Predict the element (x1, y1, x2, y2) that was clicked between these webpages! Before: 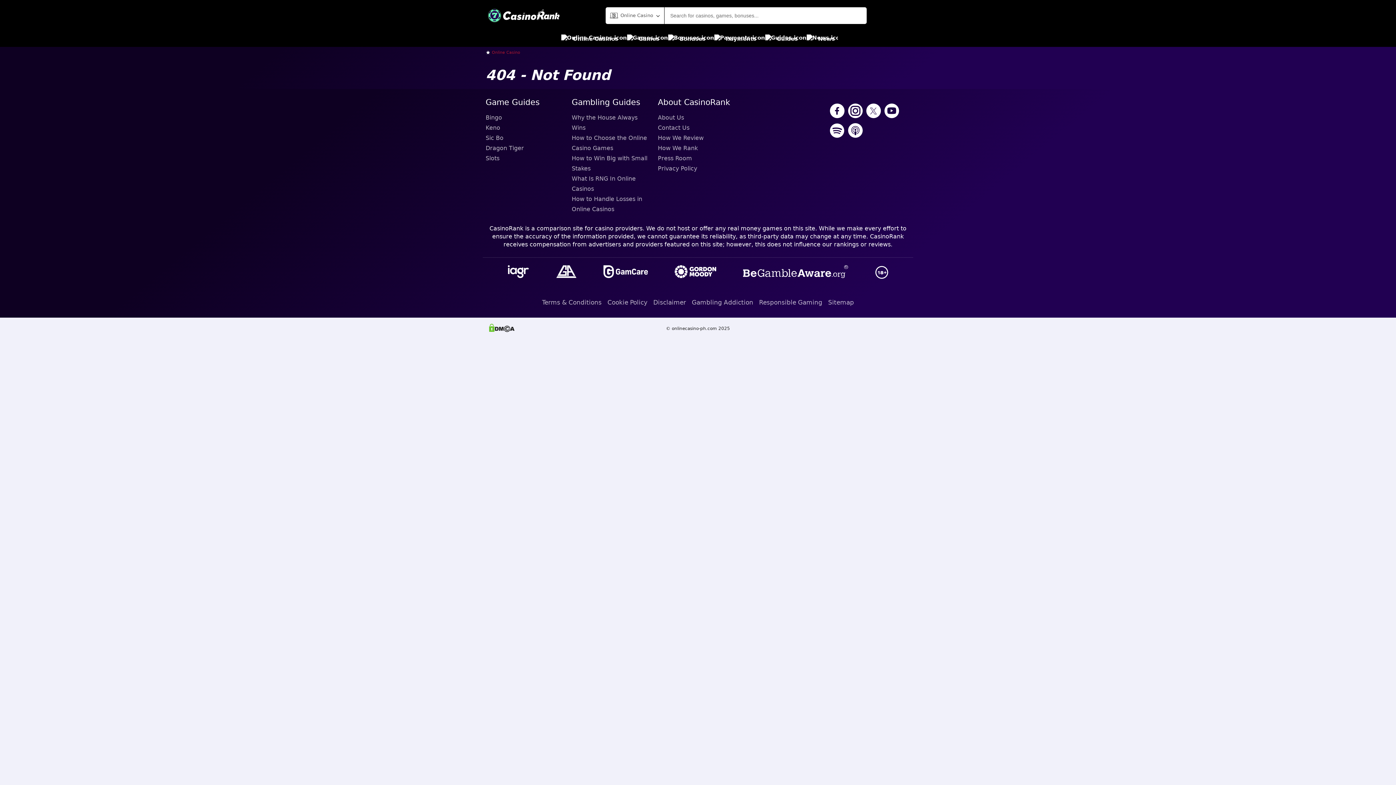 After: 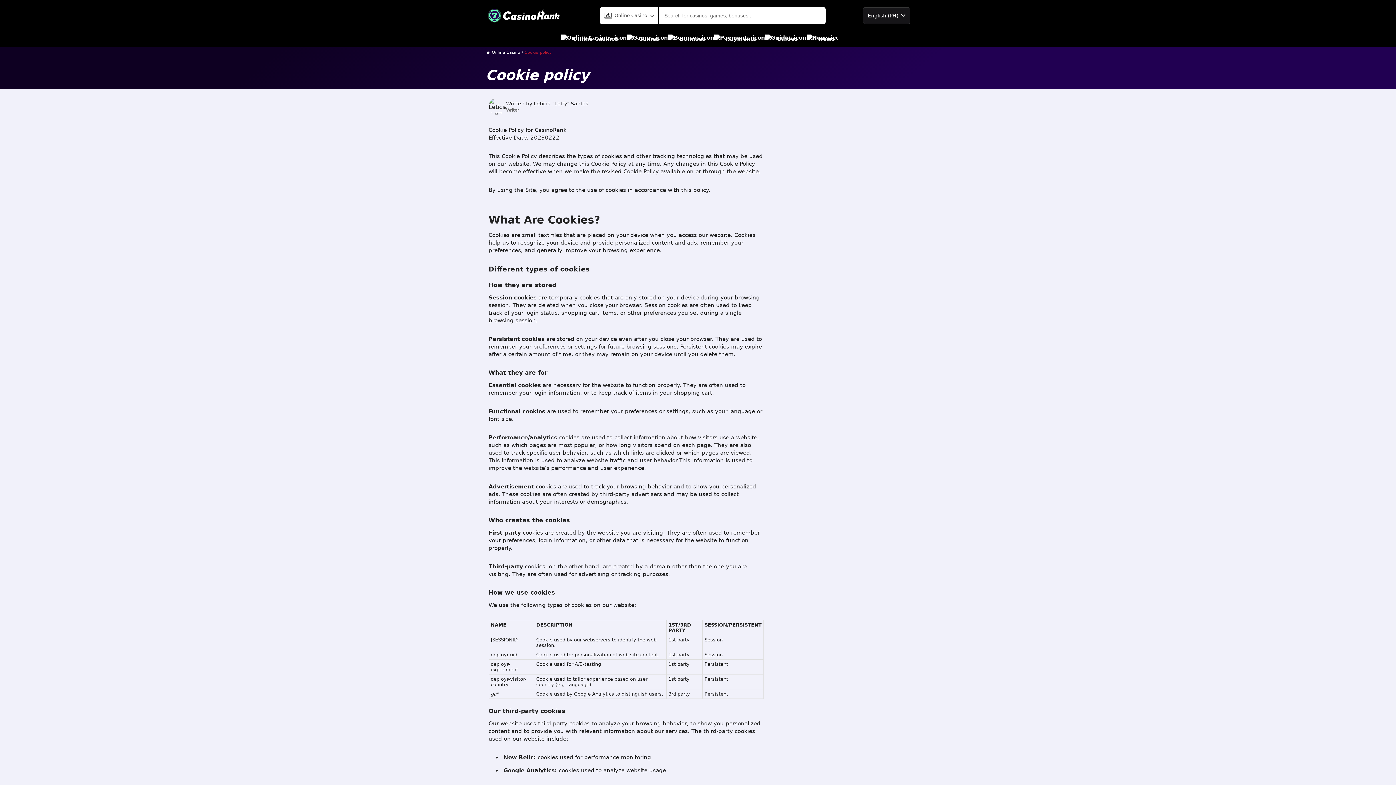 Action: label: Cookie Policy bbox: (607, 296, 647, 309)